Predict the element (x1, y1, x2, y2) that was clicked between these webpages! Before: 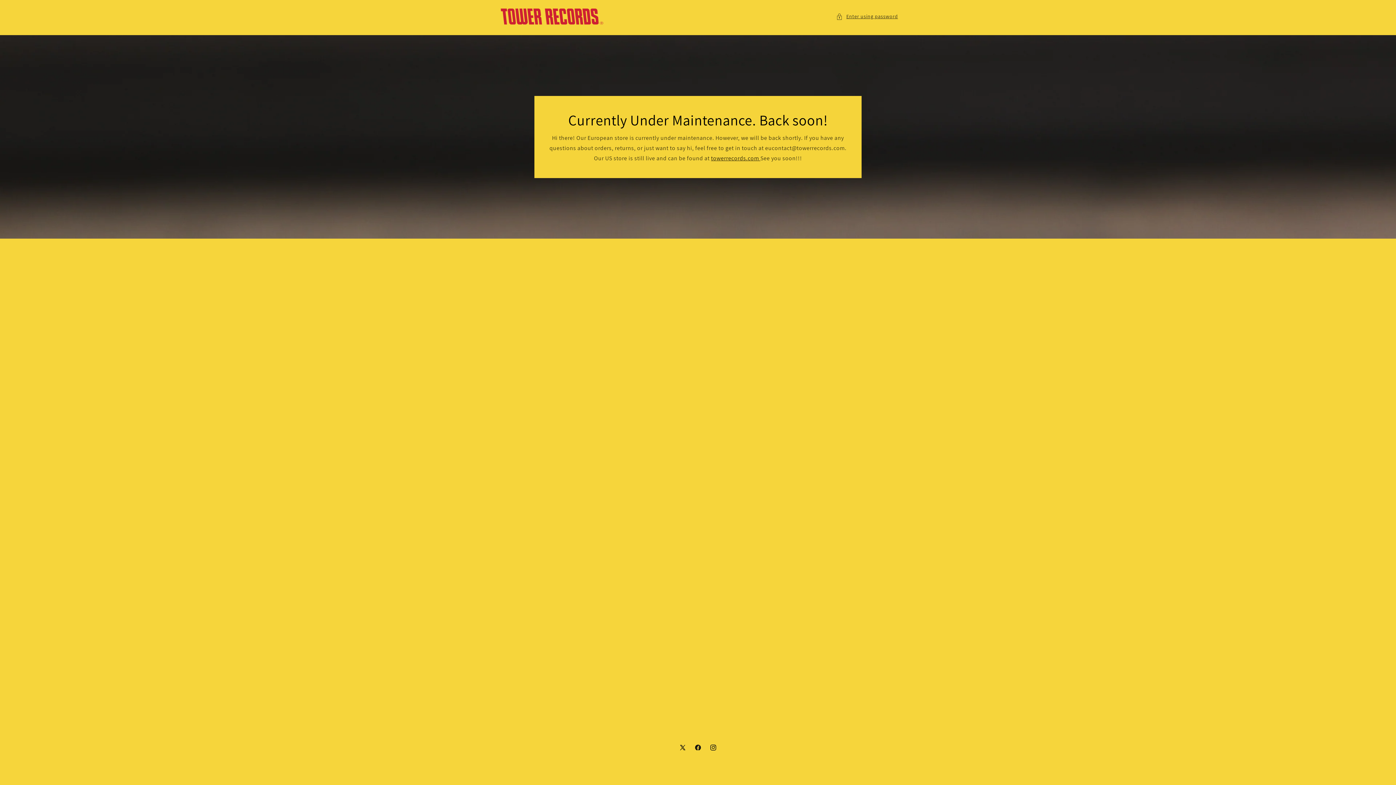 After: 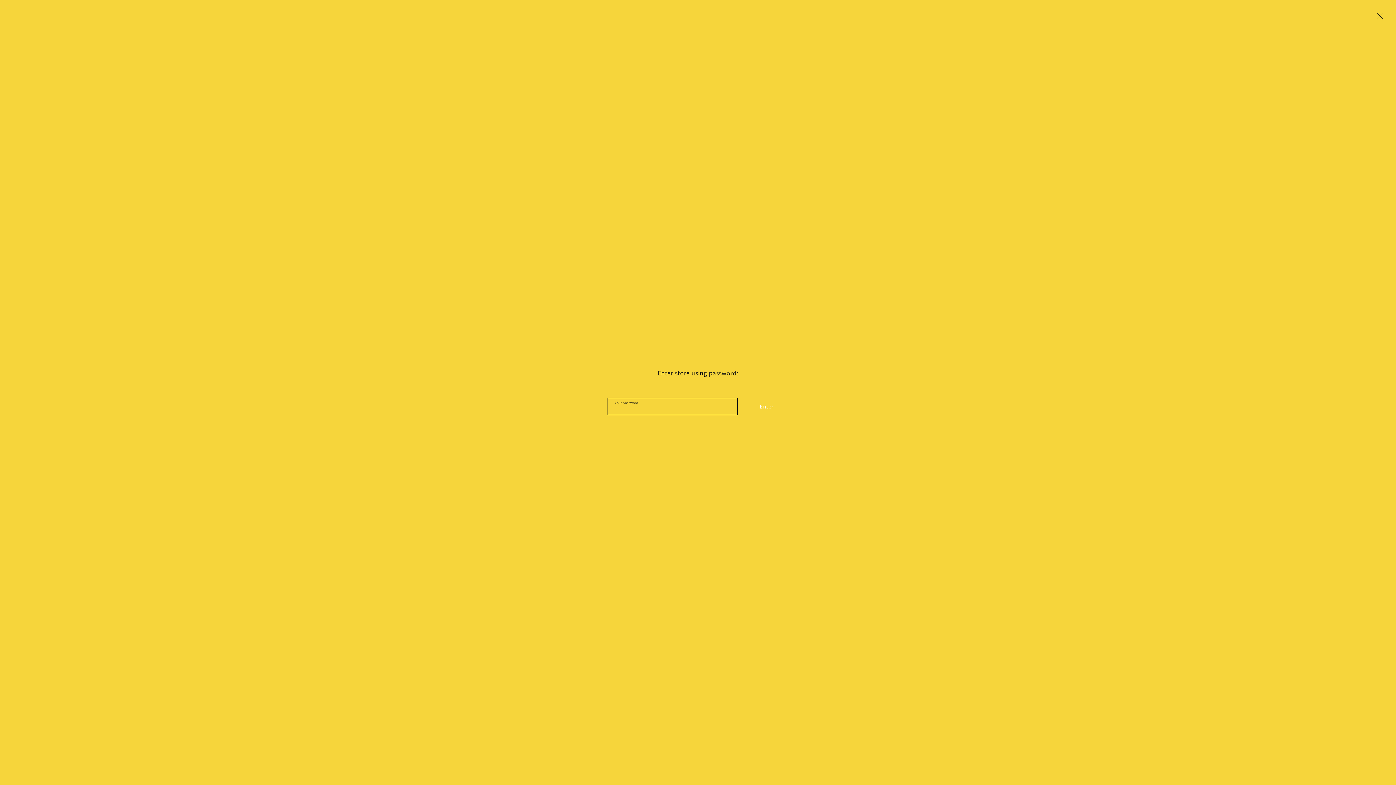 Action: bbox: (836, 12, 898, 21) label: Enter using password